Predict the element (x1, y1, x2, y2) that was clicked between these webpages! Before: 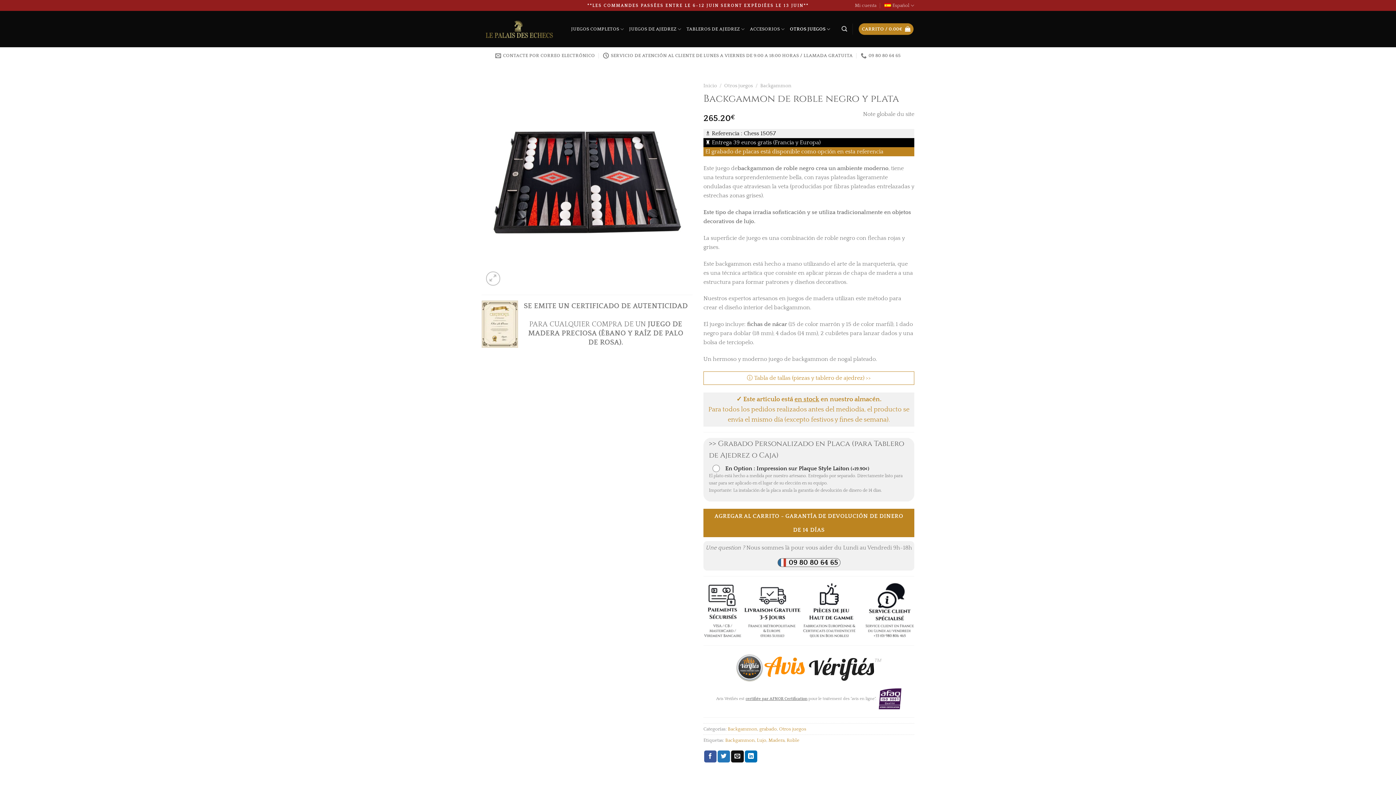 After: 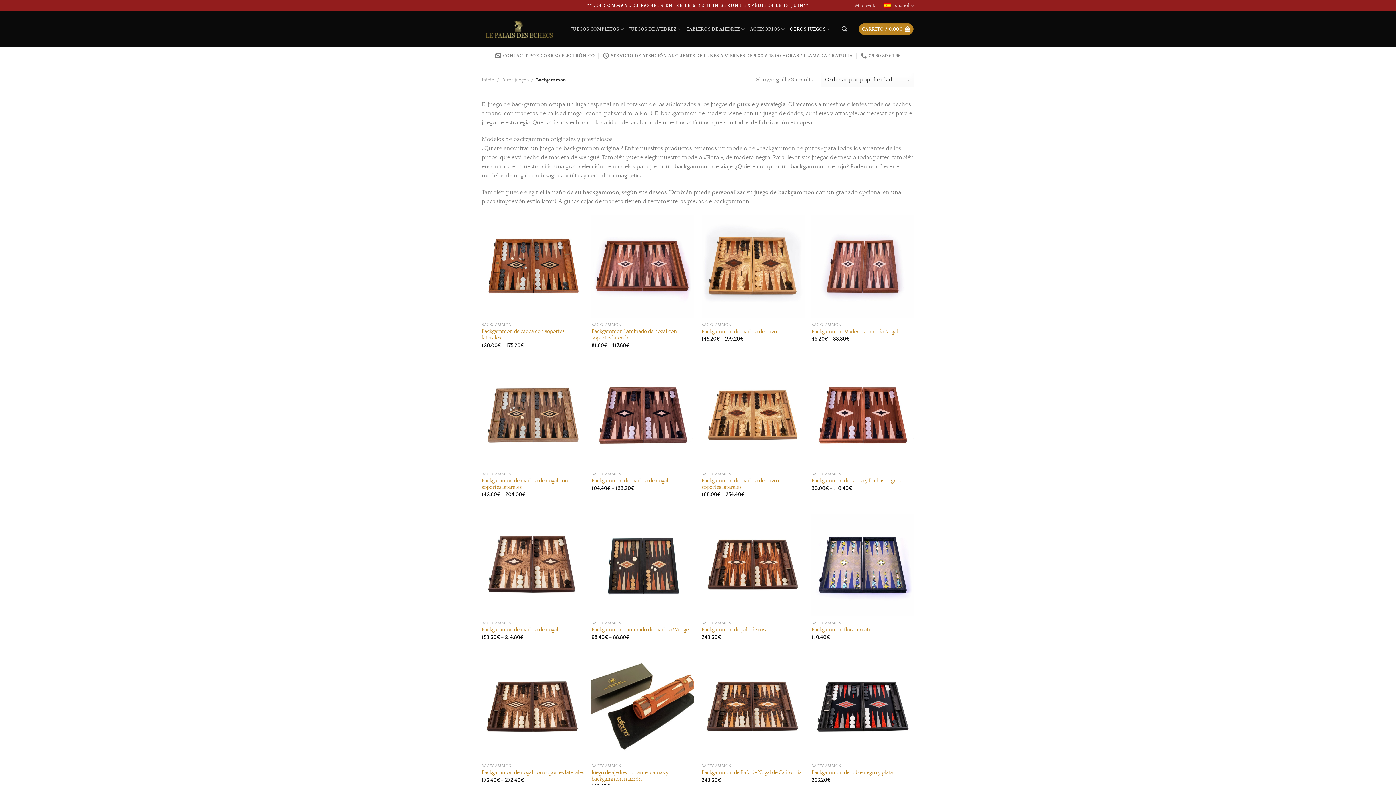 Action: label: Backgammon bbox: (760, 82, 791, 88)